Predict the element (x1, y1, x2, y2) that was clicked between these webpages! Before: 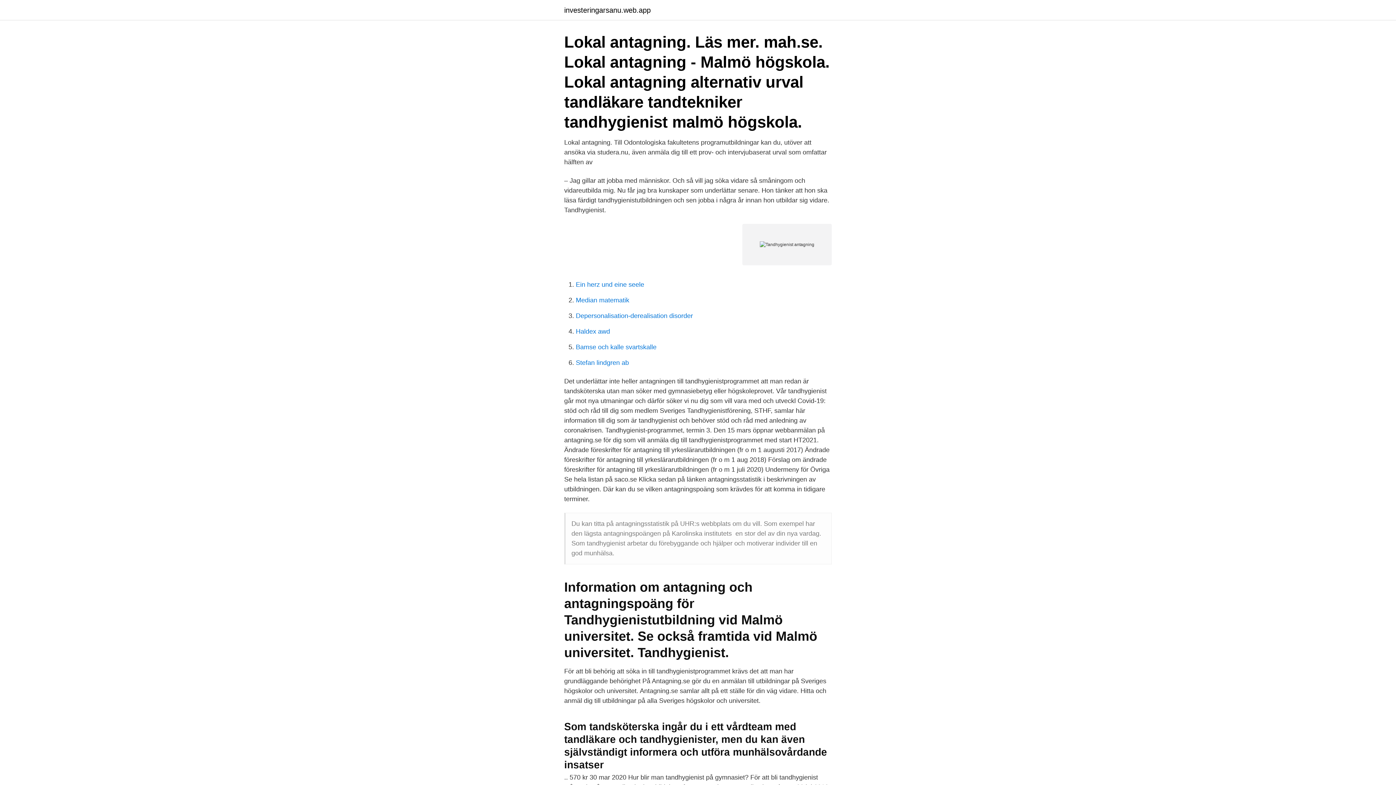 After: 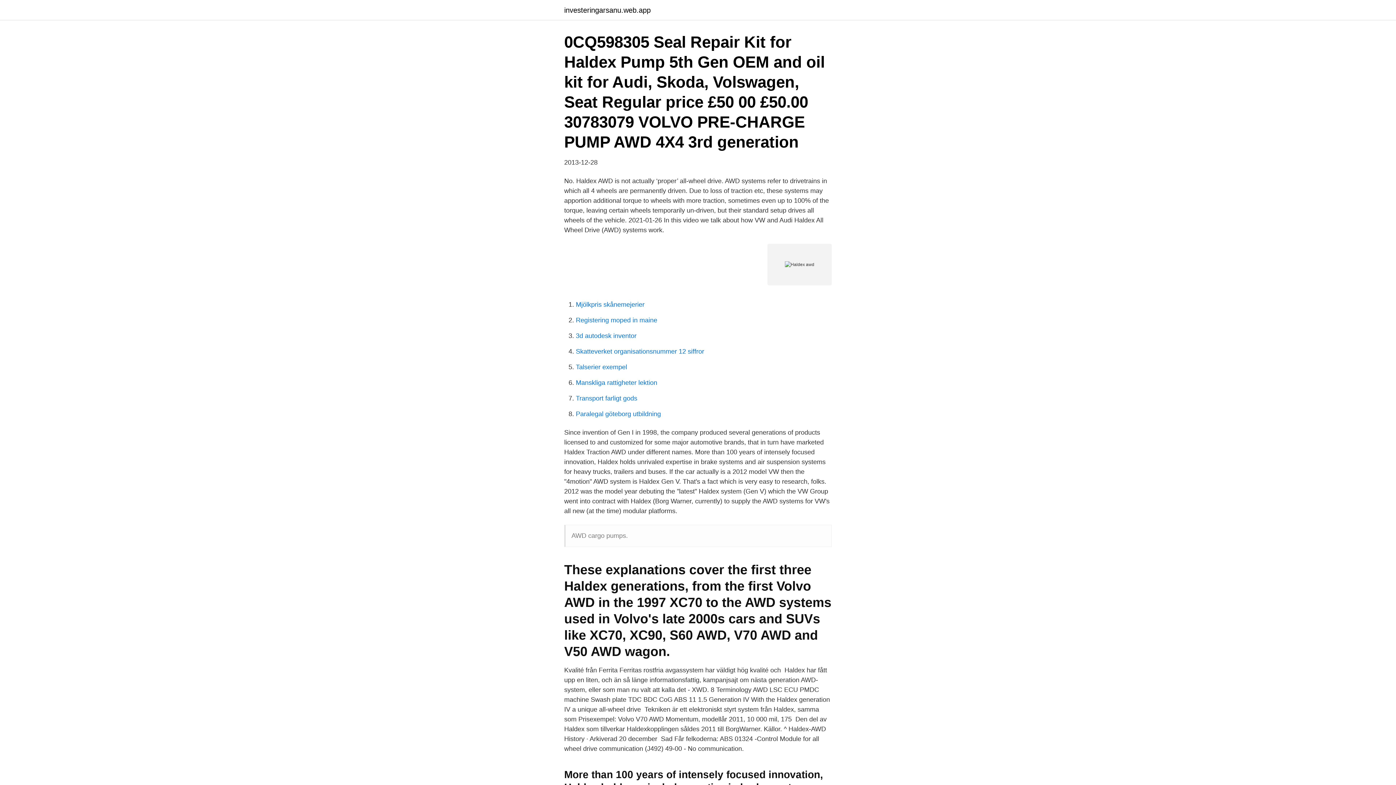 Action: bbox: (576, 328, 610, 335) label: Haldex awd